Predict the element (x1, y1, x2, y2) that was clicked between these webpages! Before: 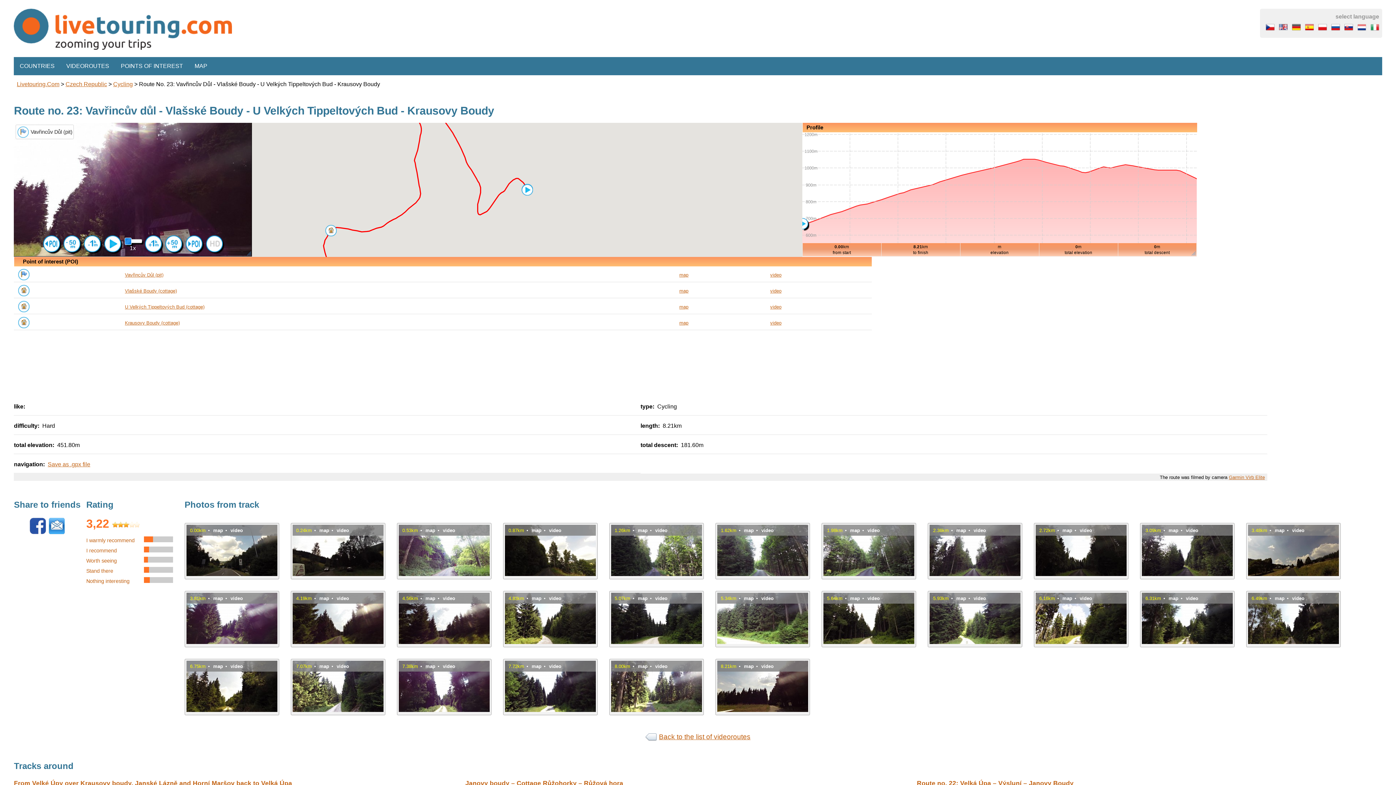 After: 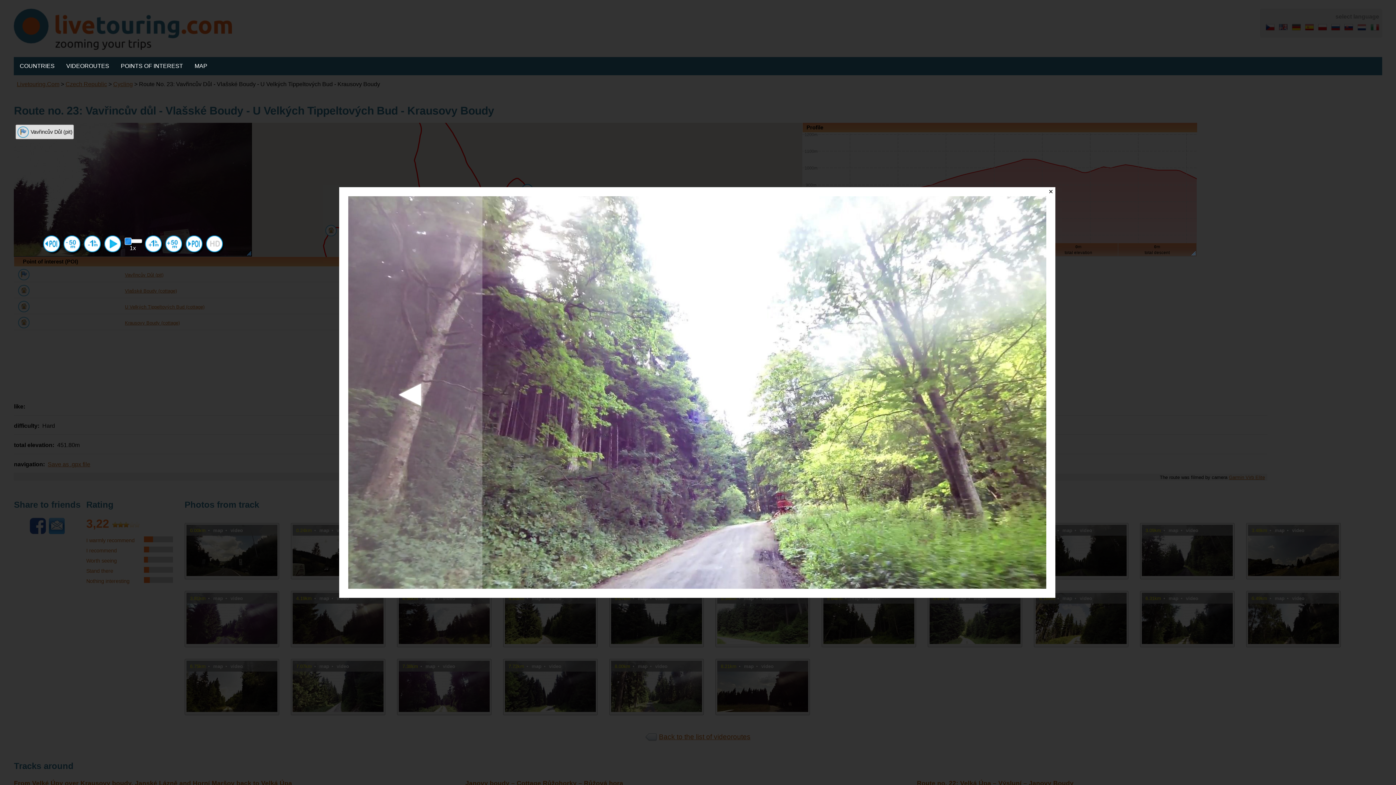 Action: bbox: (398, 571, 489, 577)